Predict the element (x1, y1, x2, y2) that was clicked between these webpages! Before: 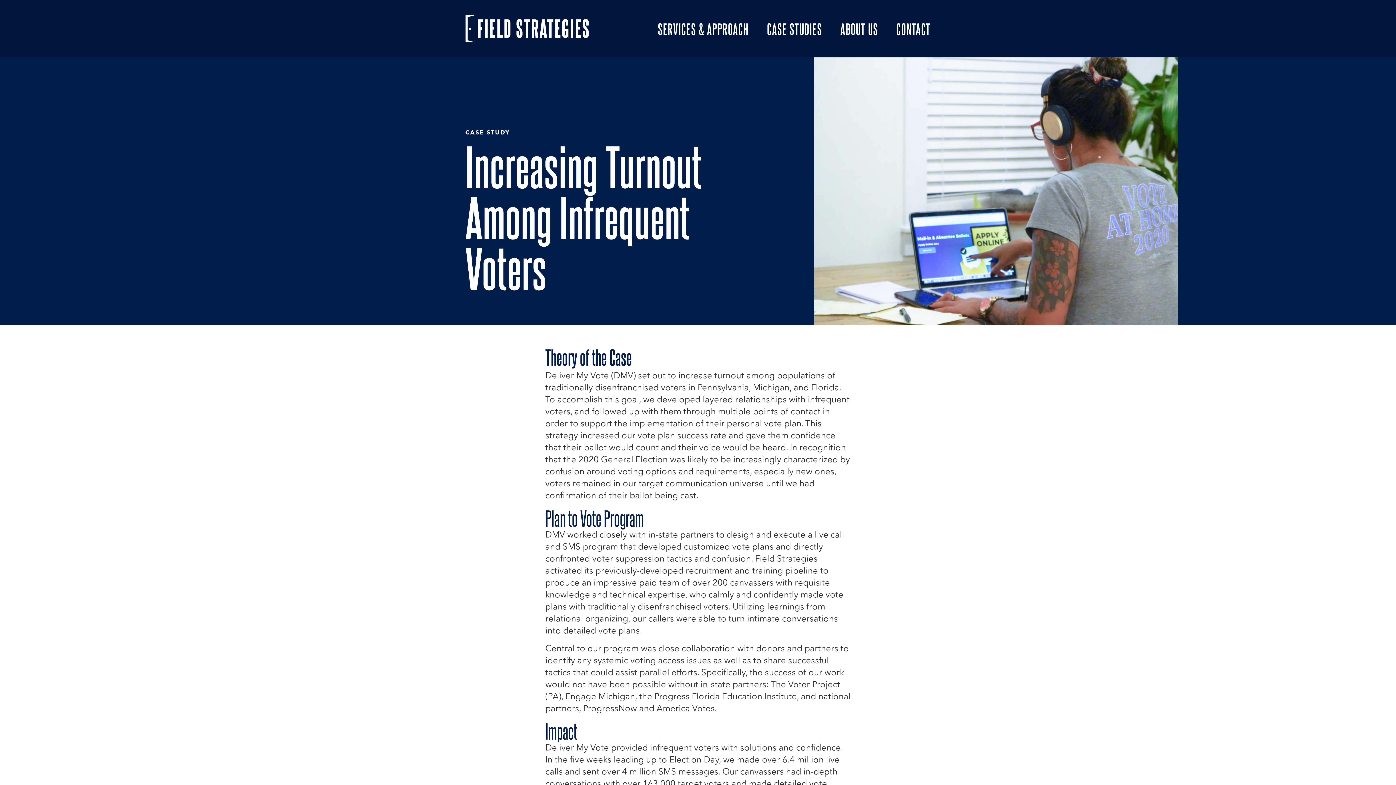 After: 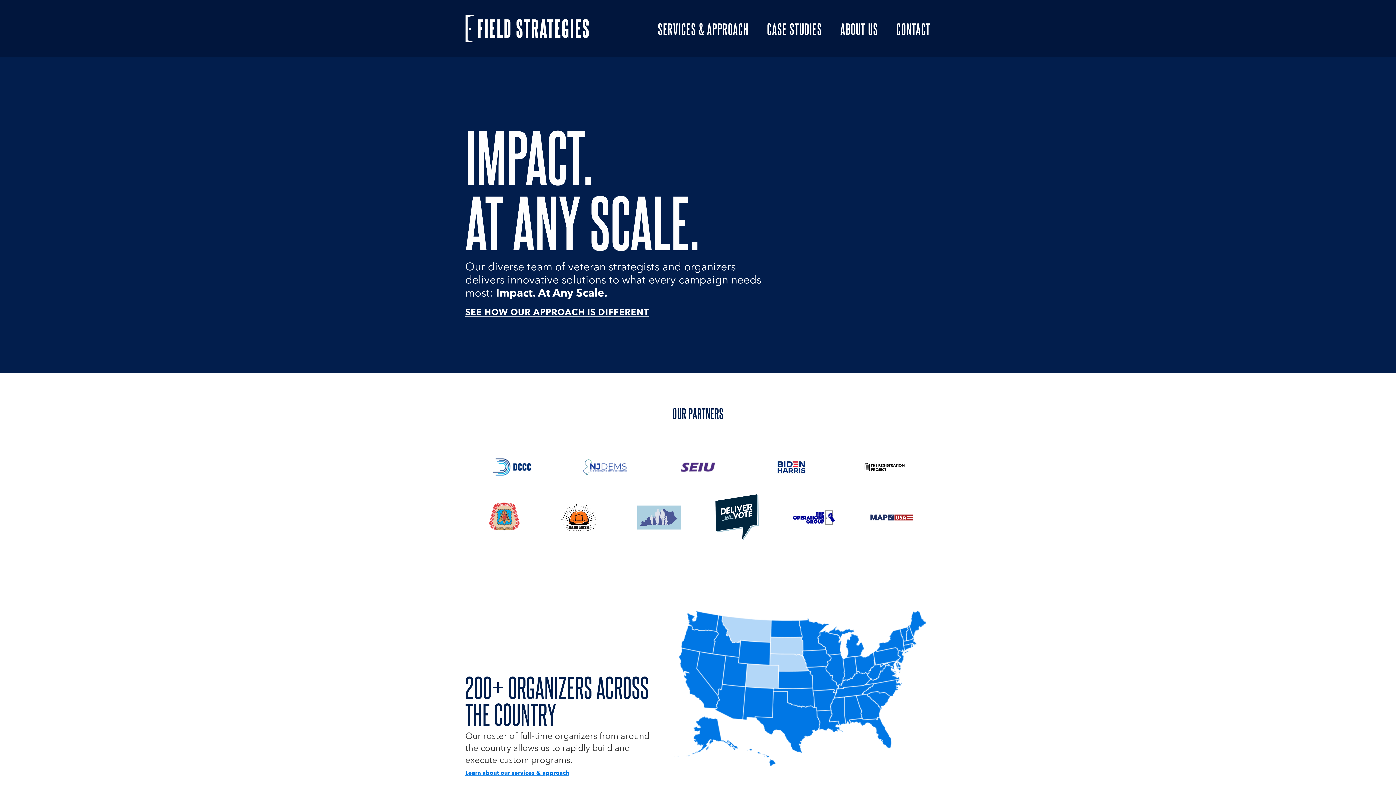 Action: bbox: (465, 12, 590, 44)